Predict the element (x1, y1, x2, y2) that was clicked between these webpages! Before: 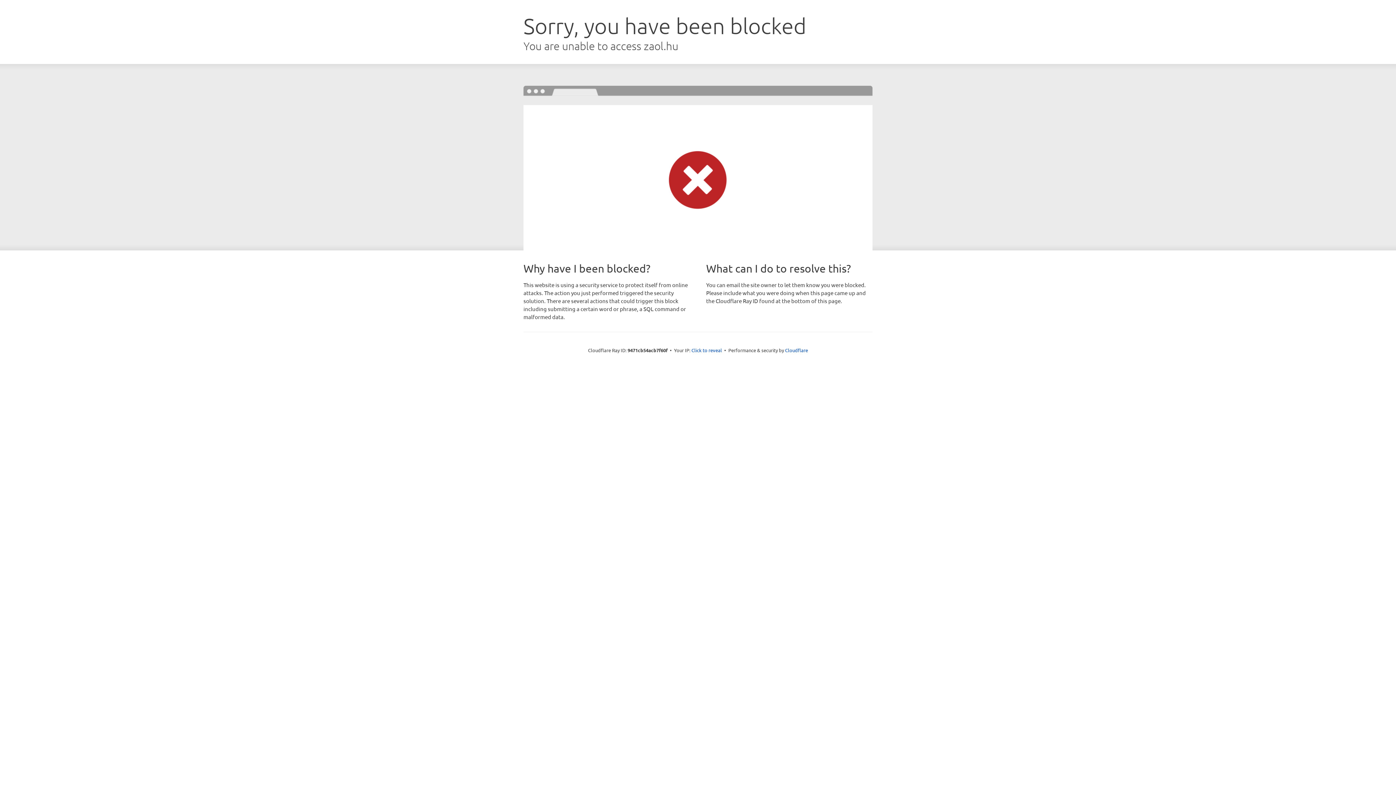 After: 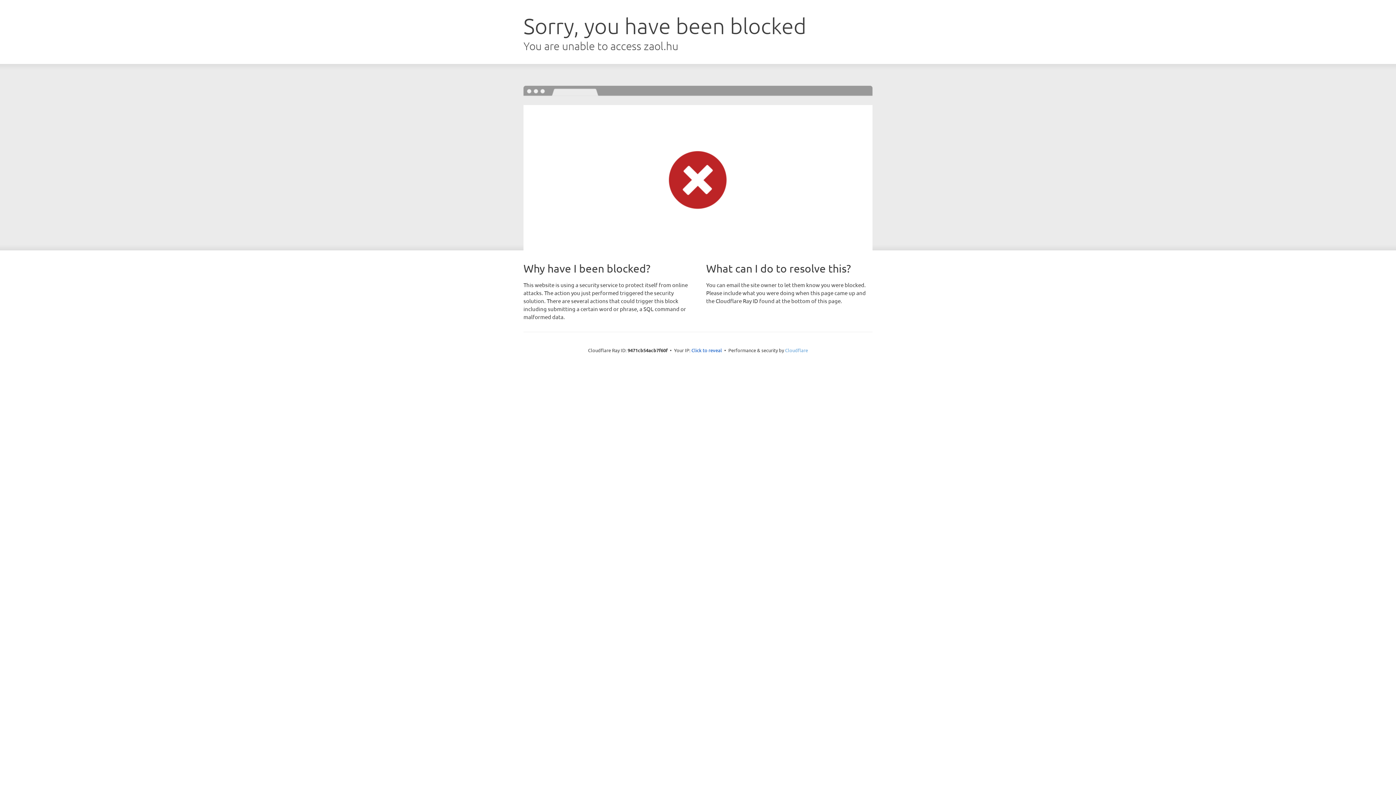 Action: label: Cloudflare bbox: (785, 347, 808, 353)